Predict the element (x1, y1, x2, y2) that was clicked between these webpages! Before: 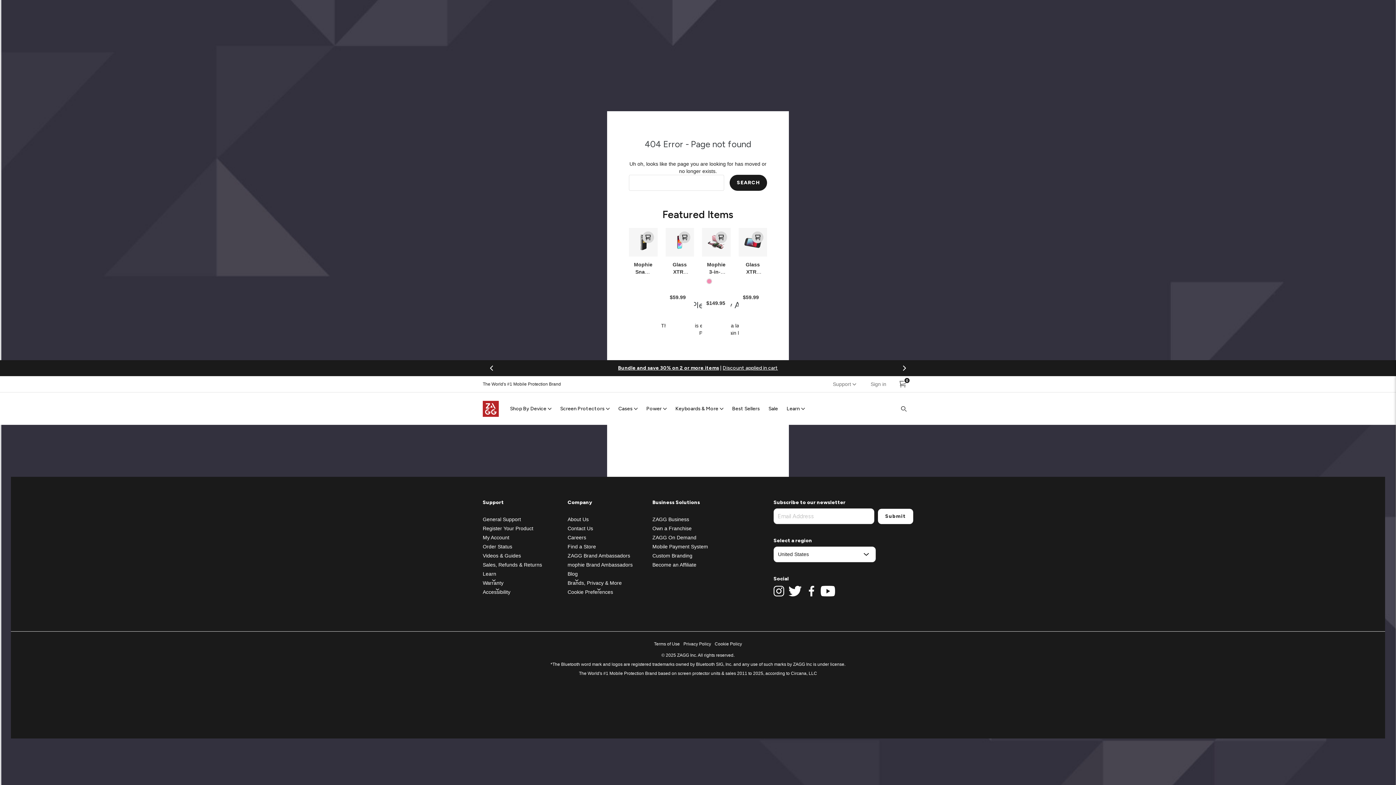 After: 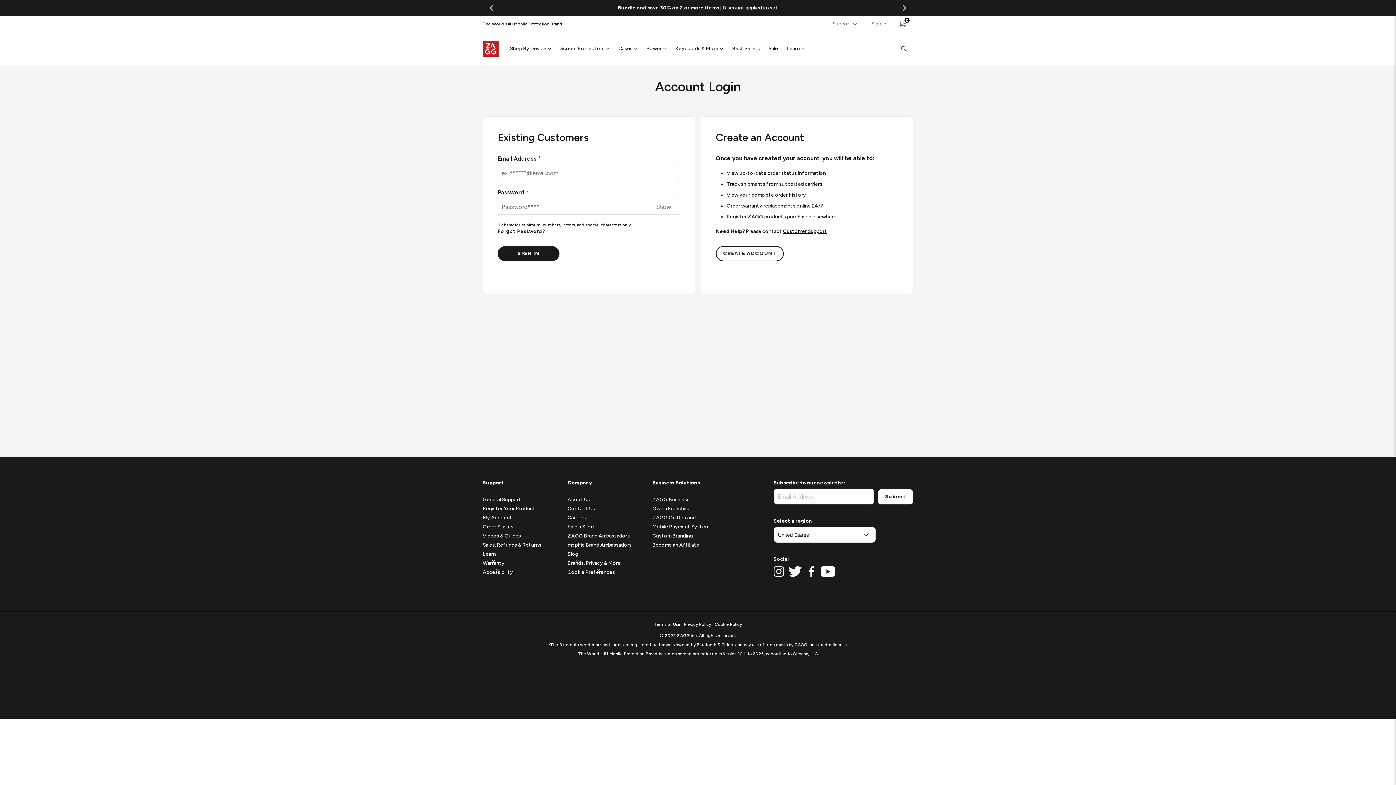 Action: bbox: (482, 534, 509, 540) label: My Account